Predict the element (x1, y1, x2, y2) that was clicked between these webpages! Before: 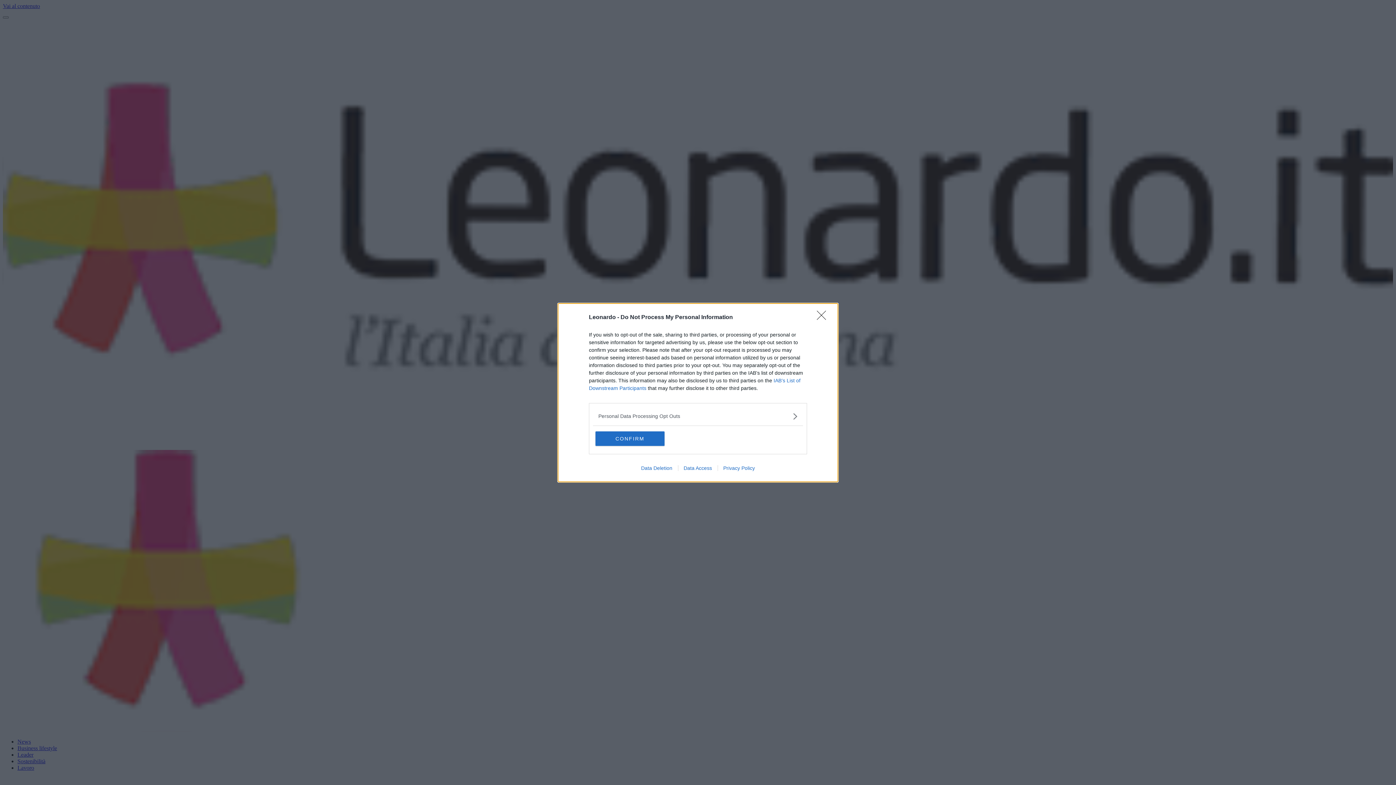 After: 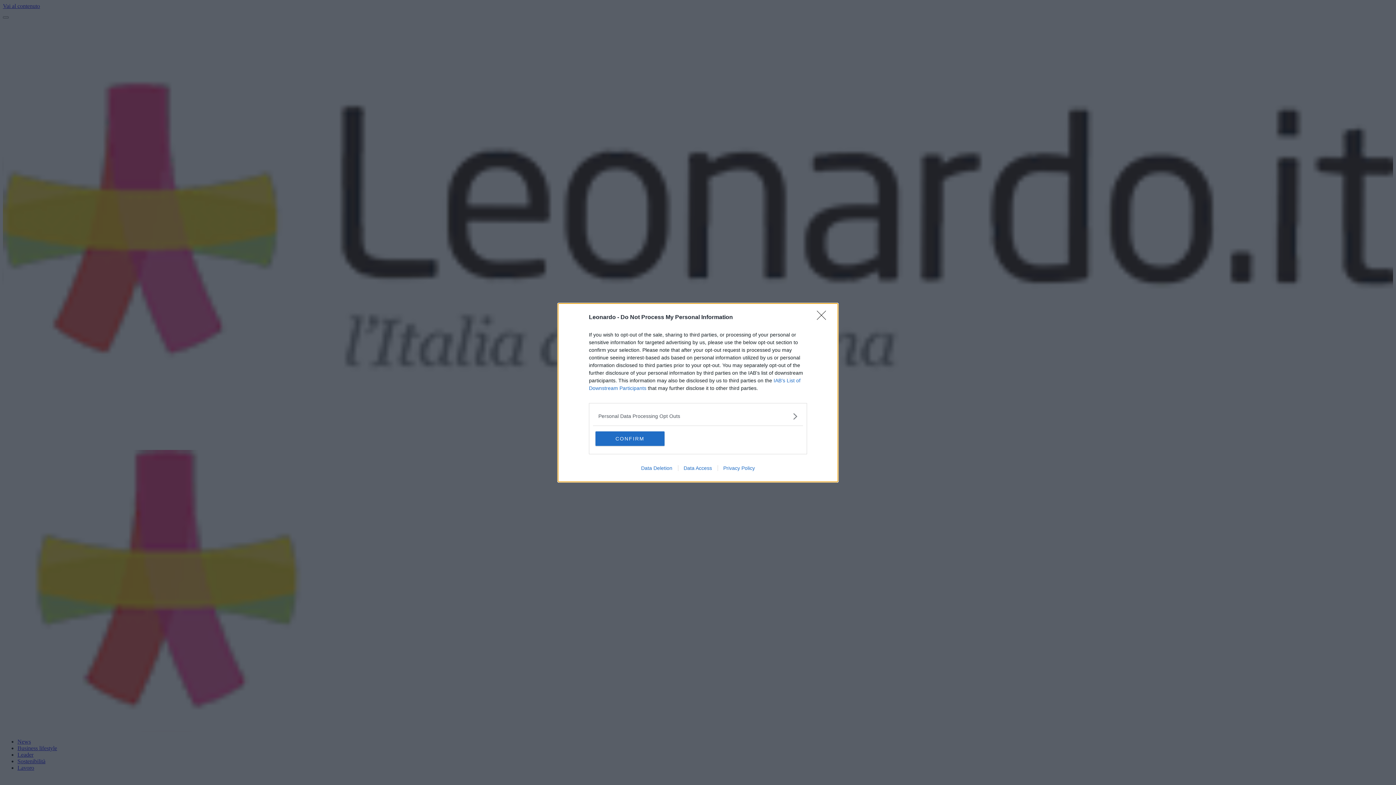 Action: bbox: (635, 465, 678, 471) label: Data Deletion